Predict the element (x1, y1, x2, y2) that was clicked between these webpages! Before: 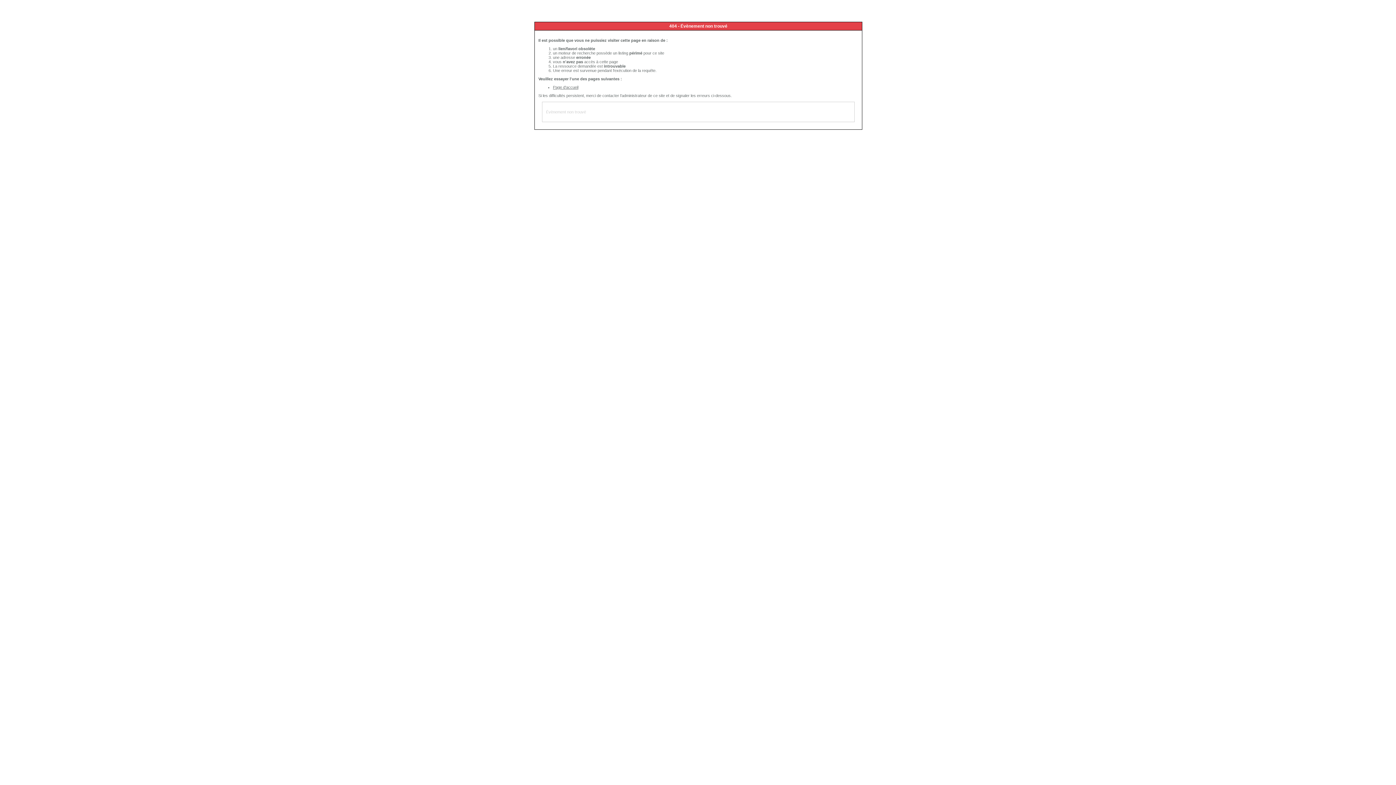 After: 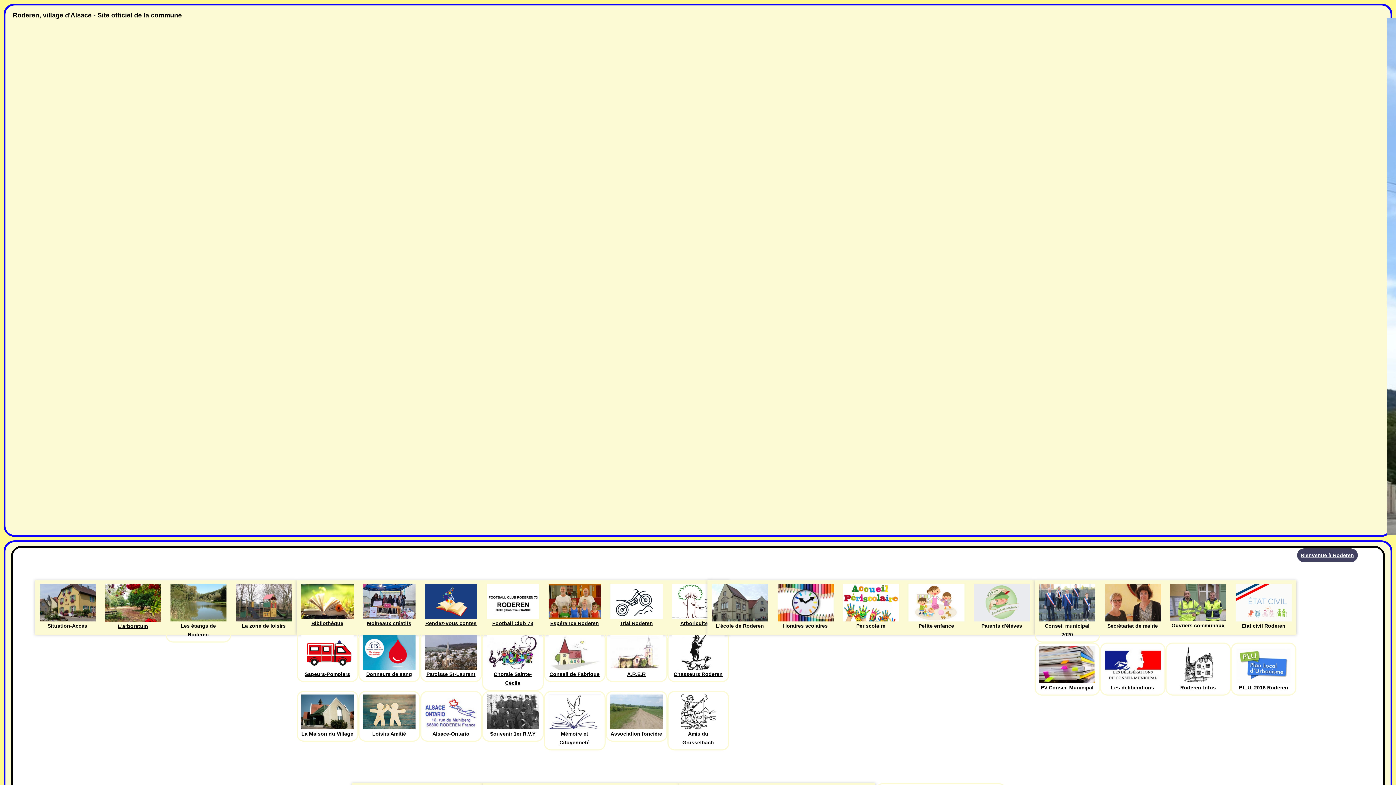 Action: bbox: (553, 85, 578, 89) label: Page d'accueil